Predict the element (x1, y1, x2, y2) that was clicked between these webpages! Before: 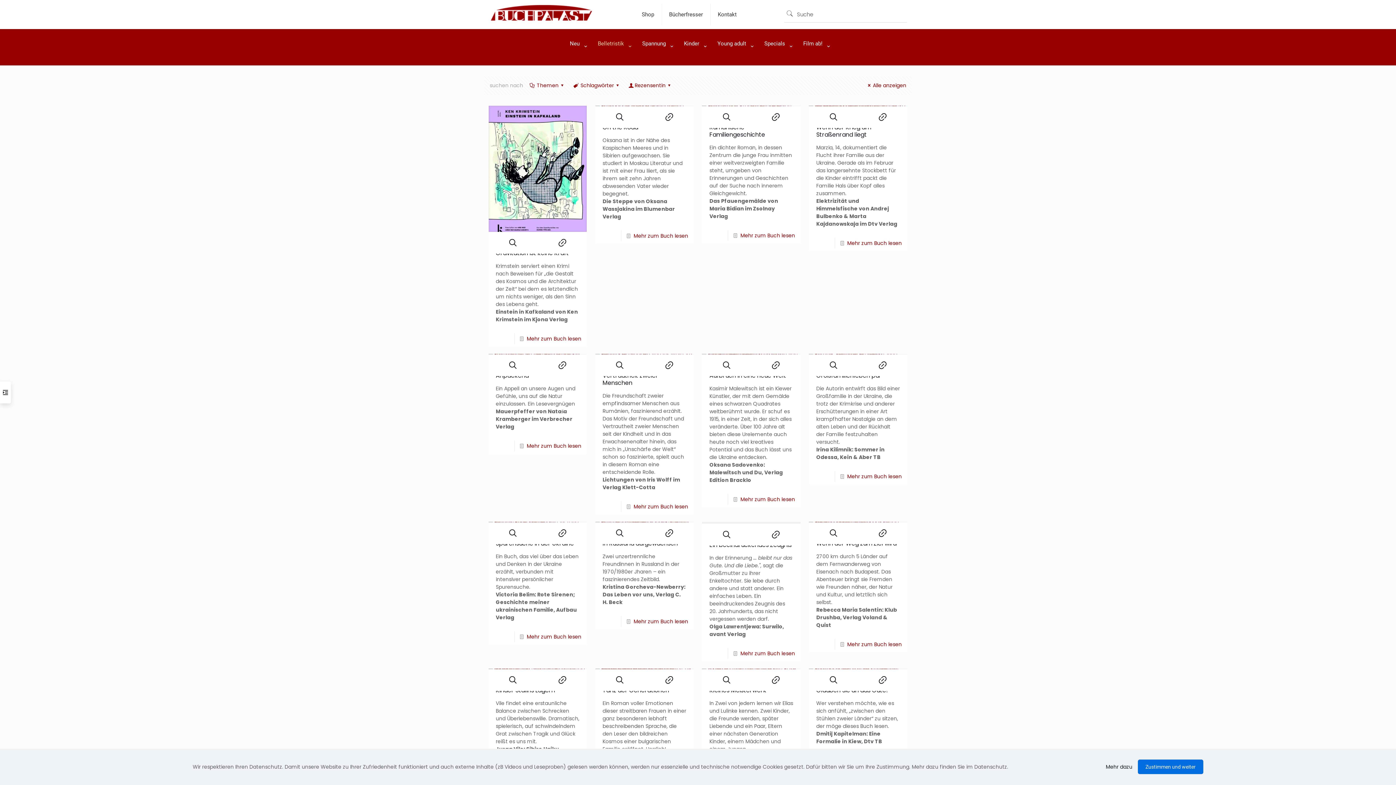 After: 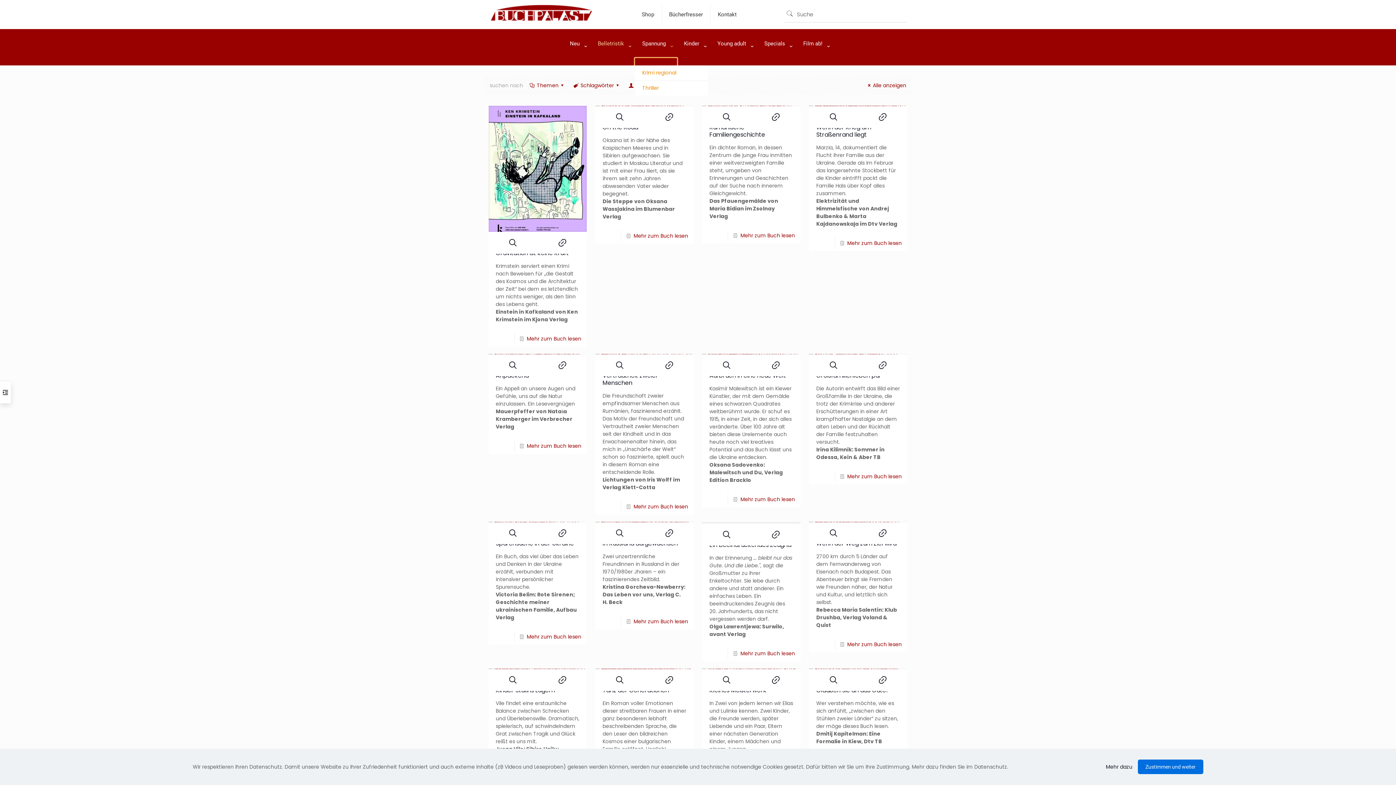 Action: label: toggle submenu bbox: (635, 58, 676, 65)